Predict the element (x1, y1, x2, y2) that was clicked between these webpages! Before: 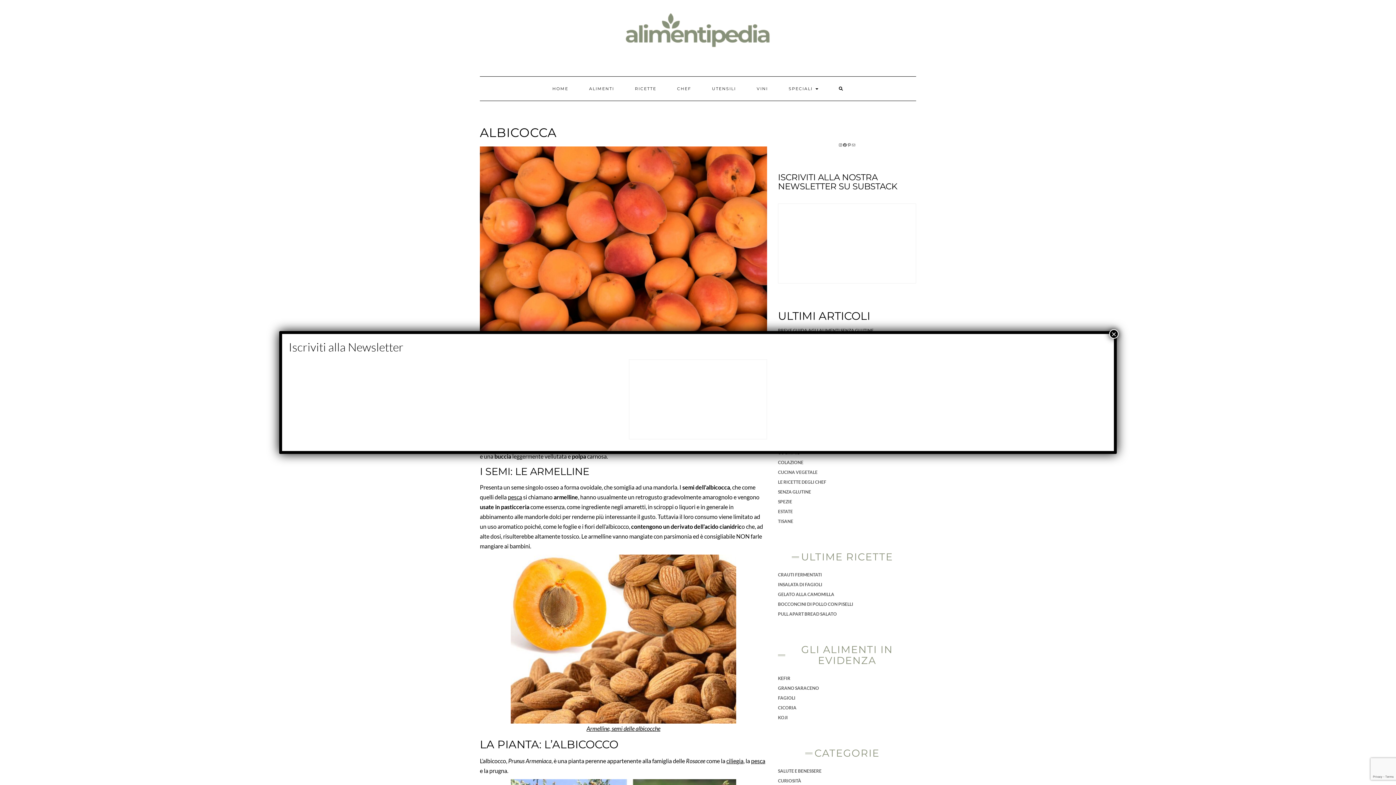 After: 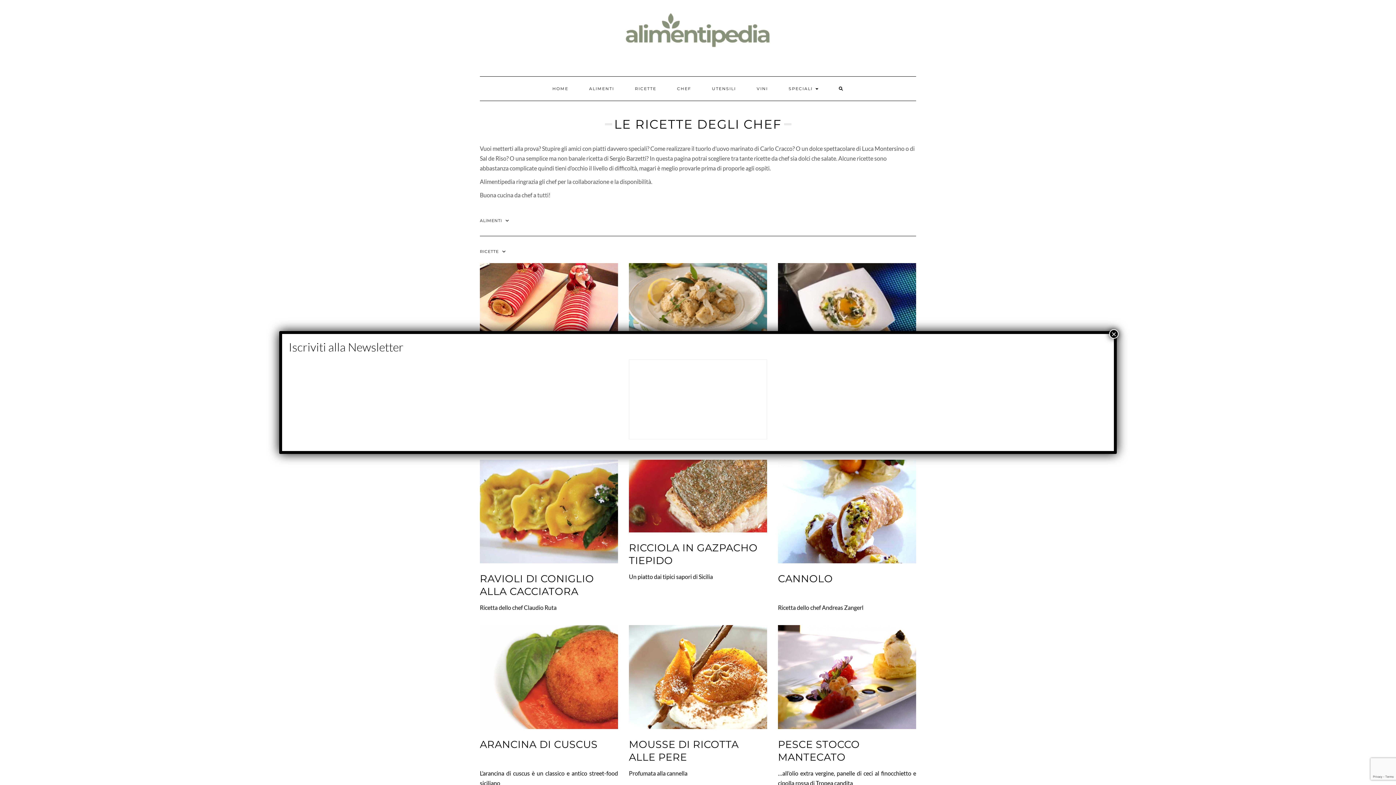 Action: bbox: (778, 479, 826, 485) label: LE RICETTE DEGLI CHEF